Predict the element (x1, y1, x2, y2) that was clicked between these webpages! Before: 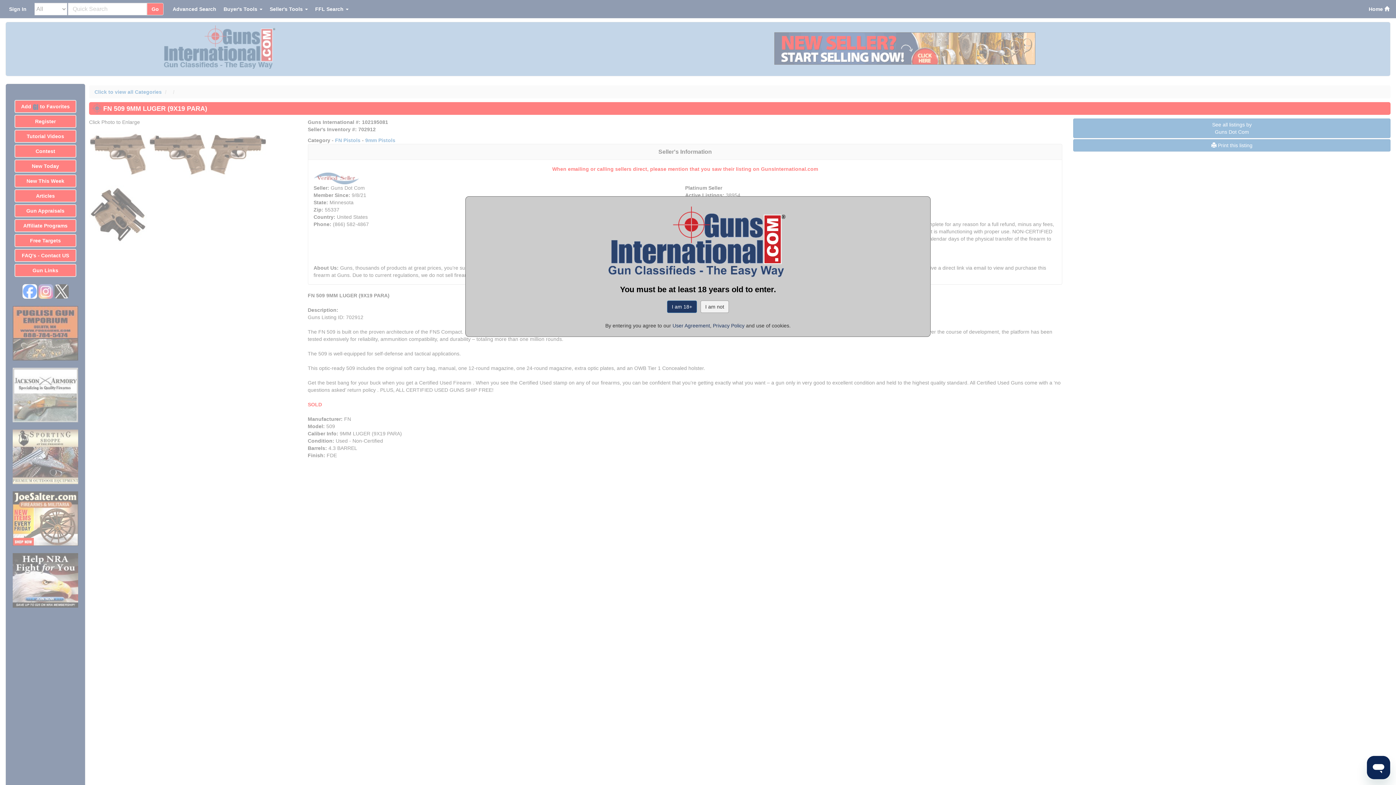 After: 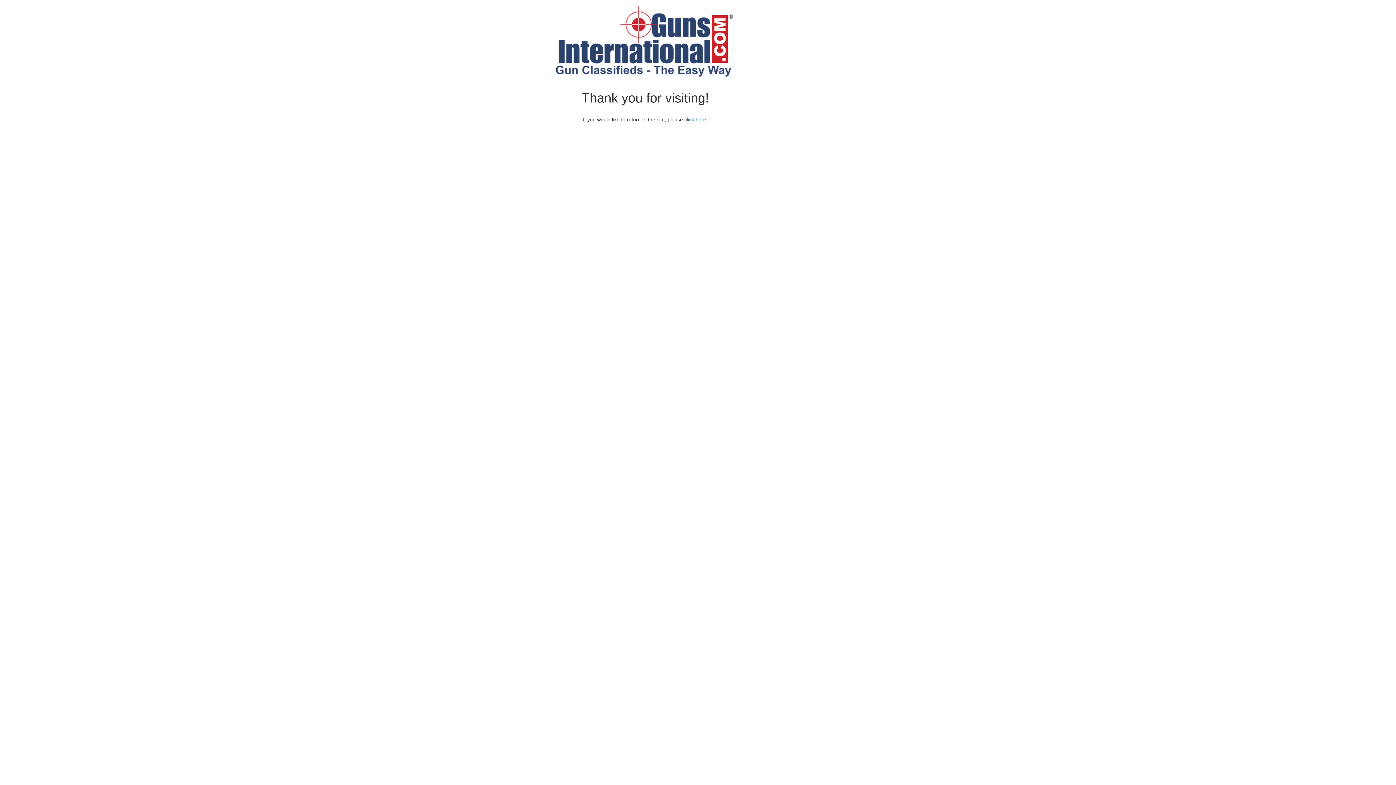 Action: label: I am not bbox: (700, 300, 729, 313)